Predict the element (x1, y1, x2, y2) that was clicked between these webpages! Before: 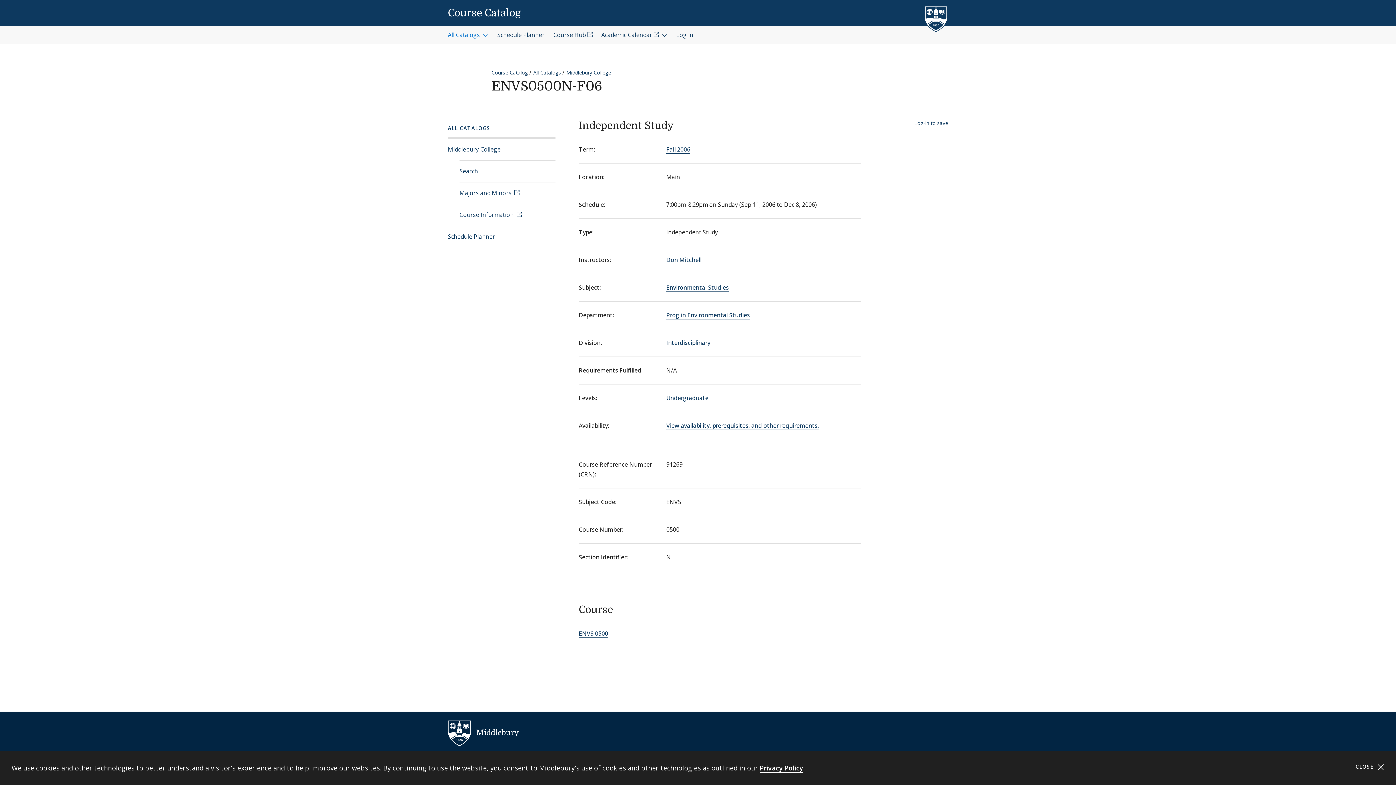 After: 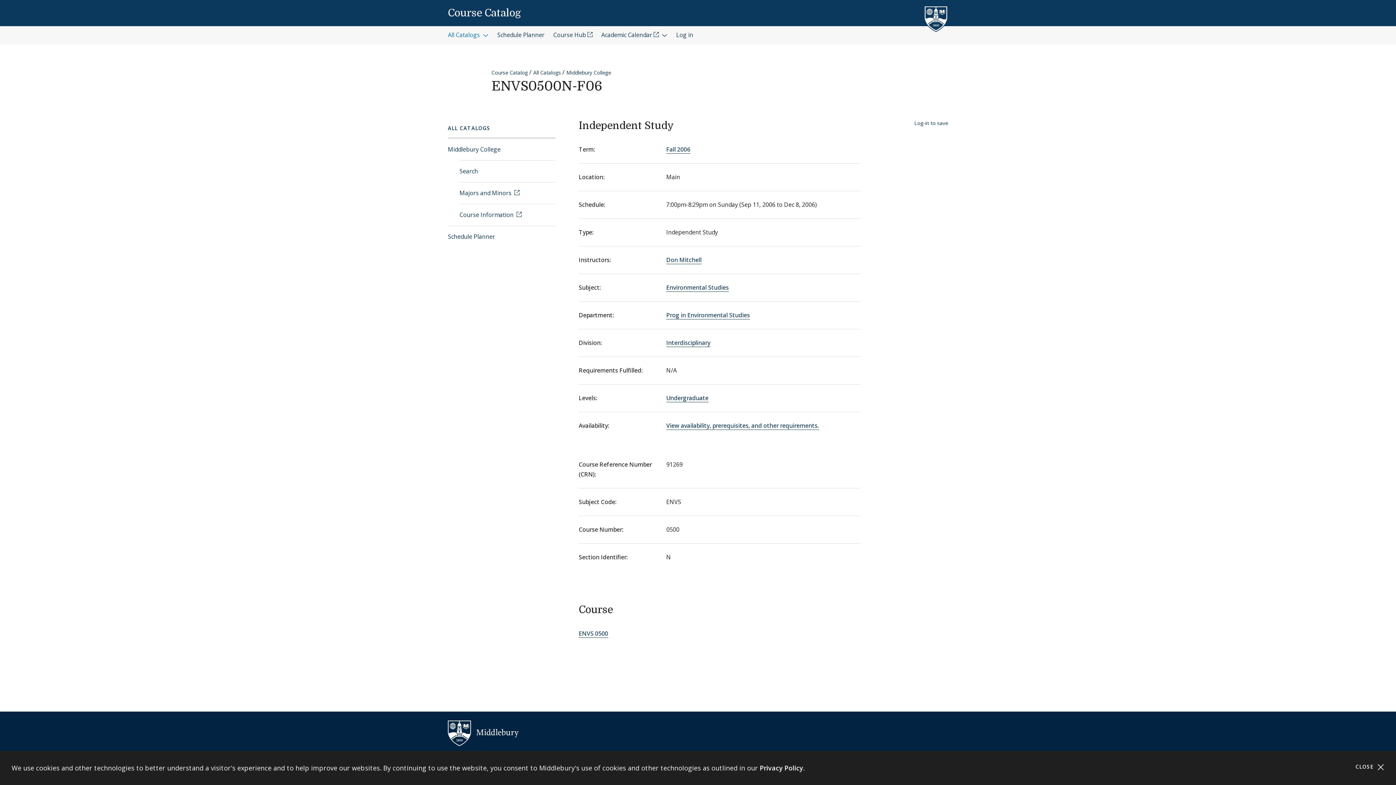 Action: bbox: (760, 764, 803, 773) label: Privacy Policy